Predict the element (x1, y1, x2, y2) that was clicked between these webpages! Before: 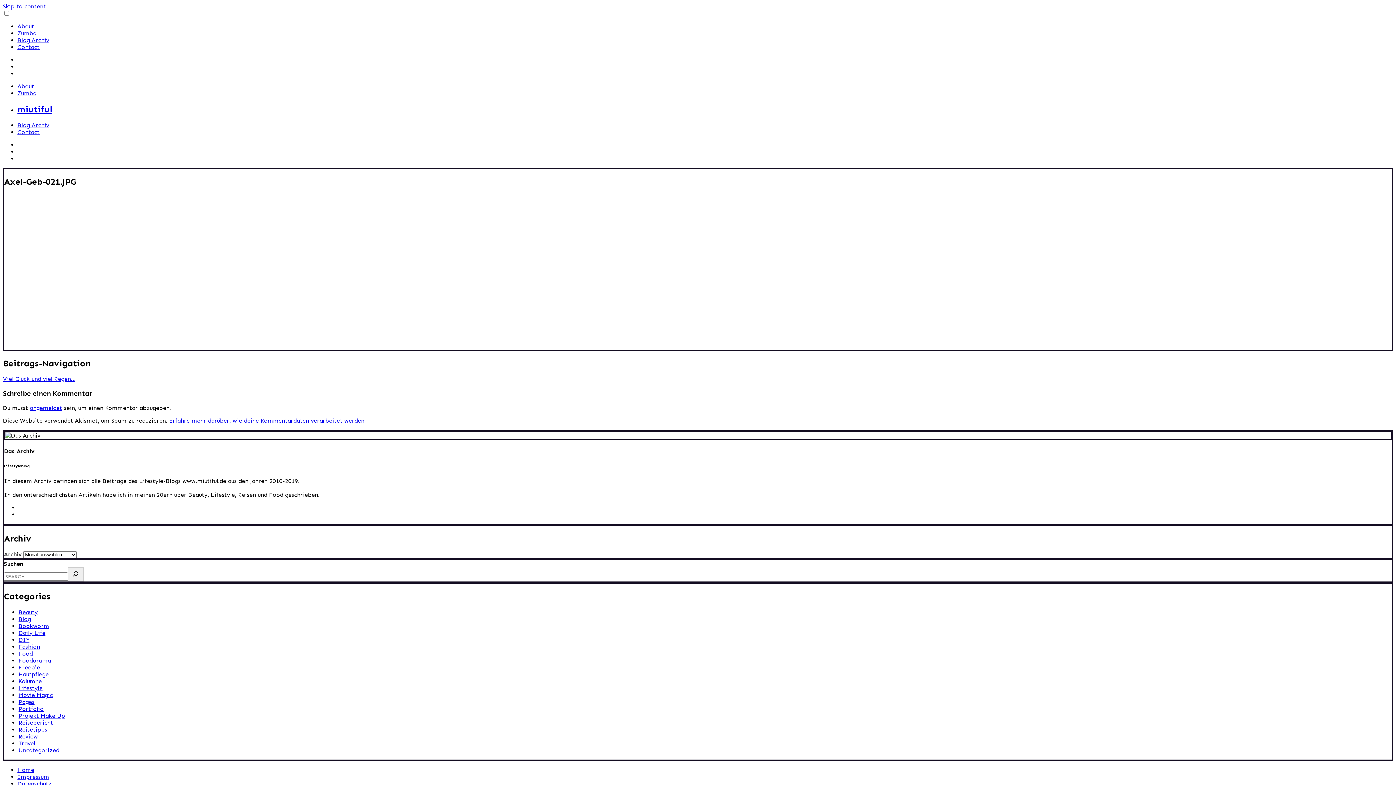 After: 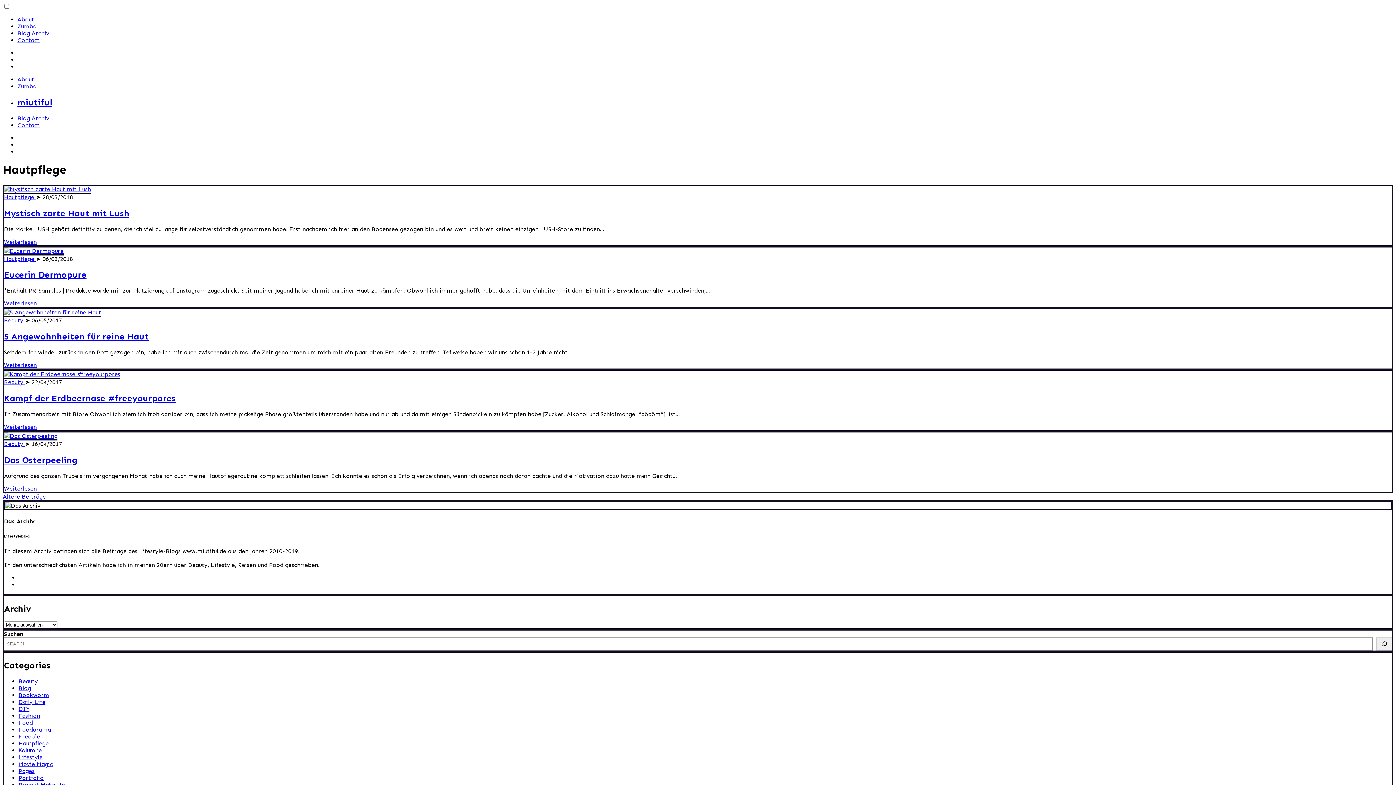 Action: bbox: (18, 671, 48, 678) label: Hautpflege